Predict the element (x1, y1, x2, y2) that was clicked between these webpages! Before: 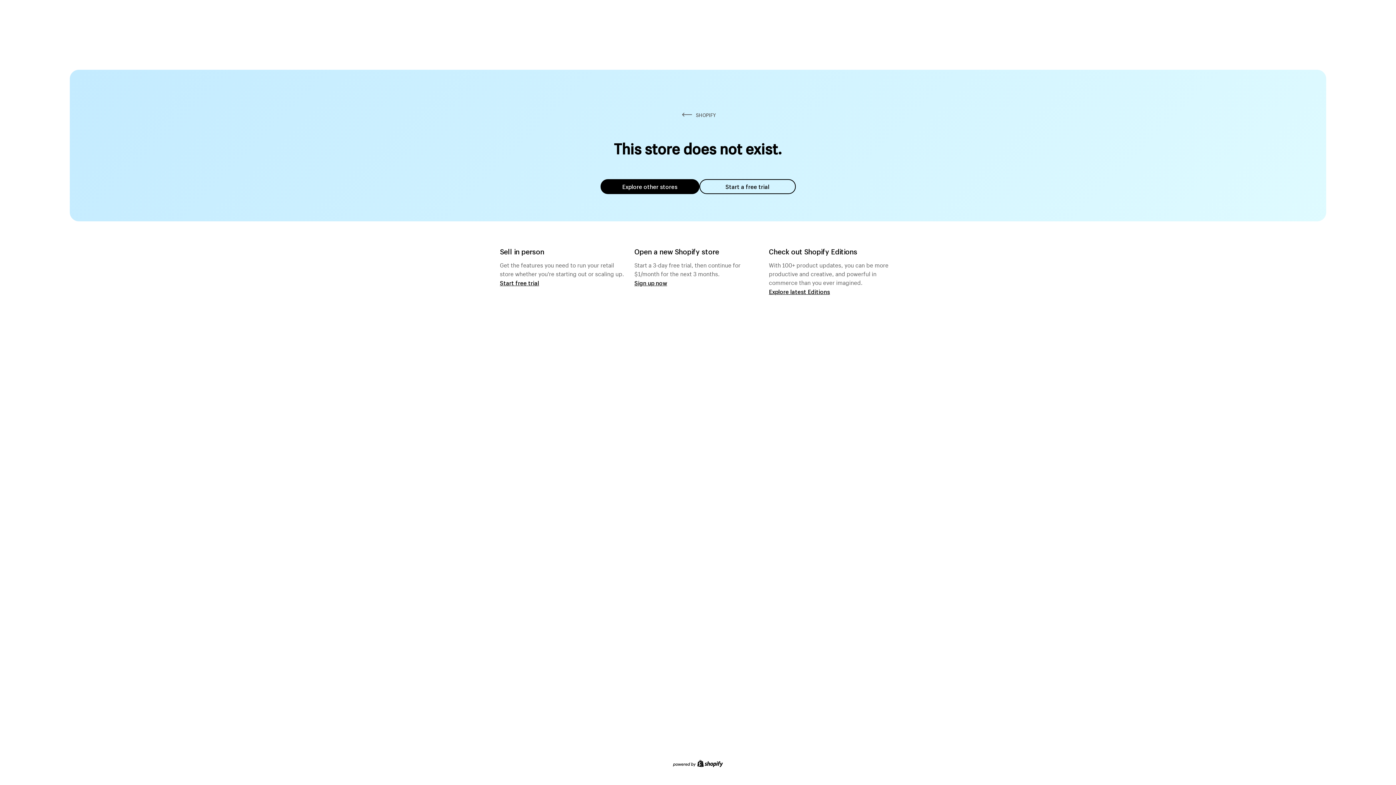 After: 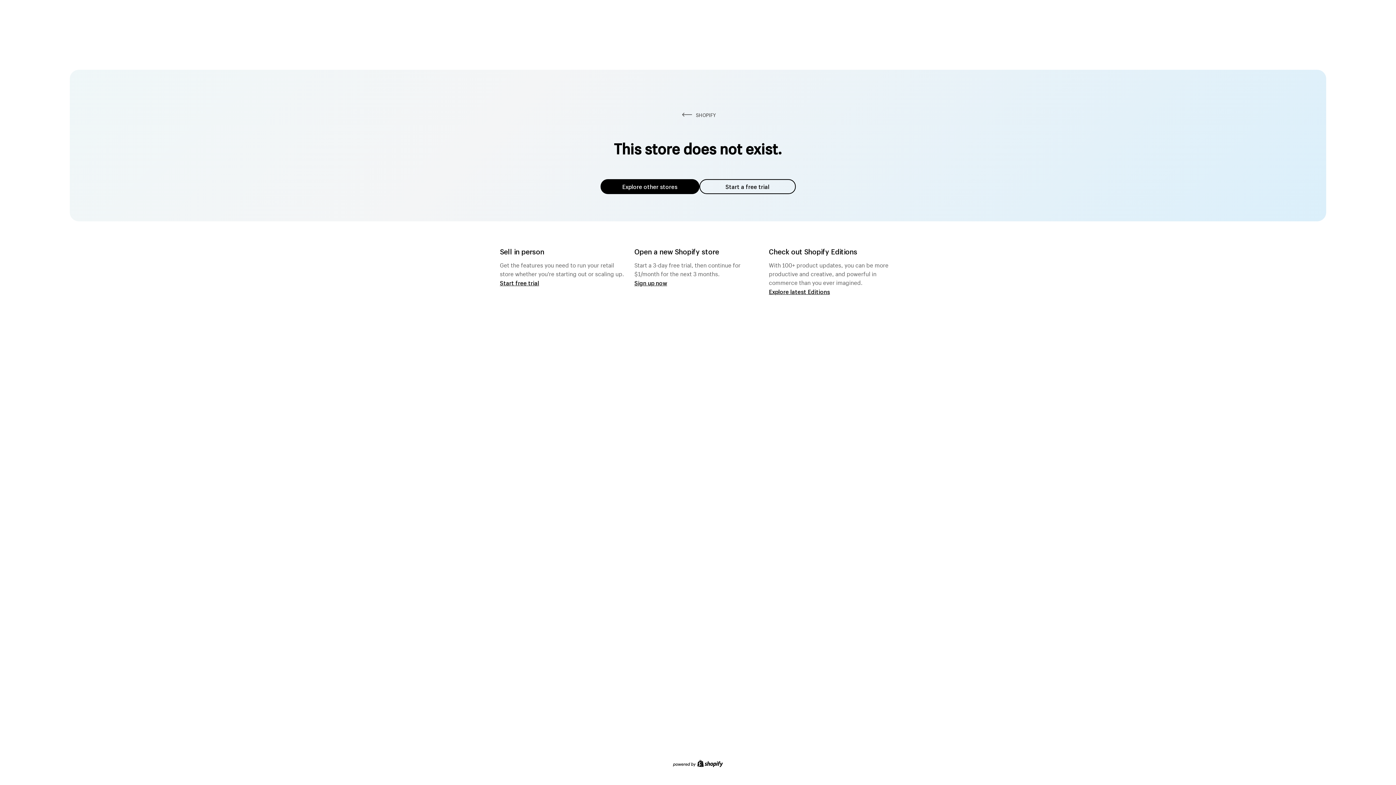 Action: label: Explore other stores bbox: (600, 179, 699, 194)